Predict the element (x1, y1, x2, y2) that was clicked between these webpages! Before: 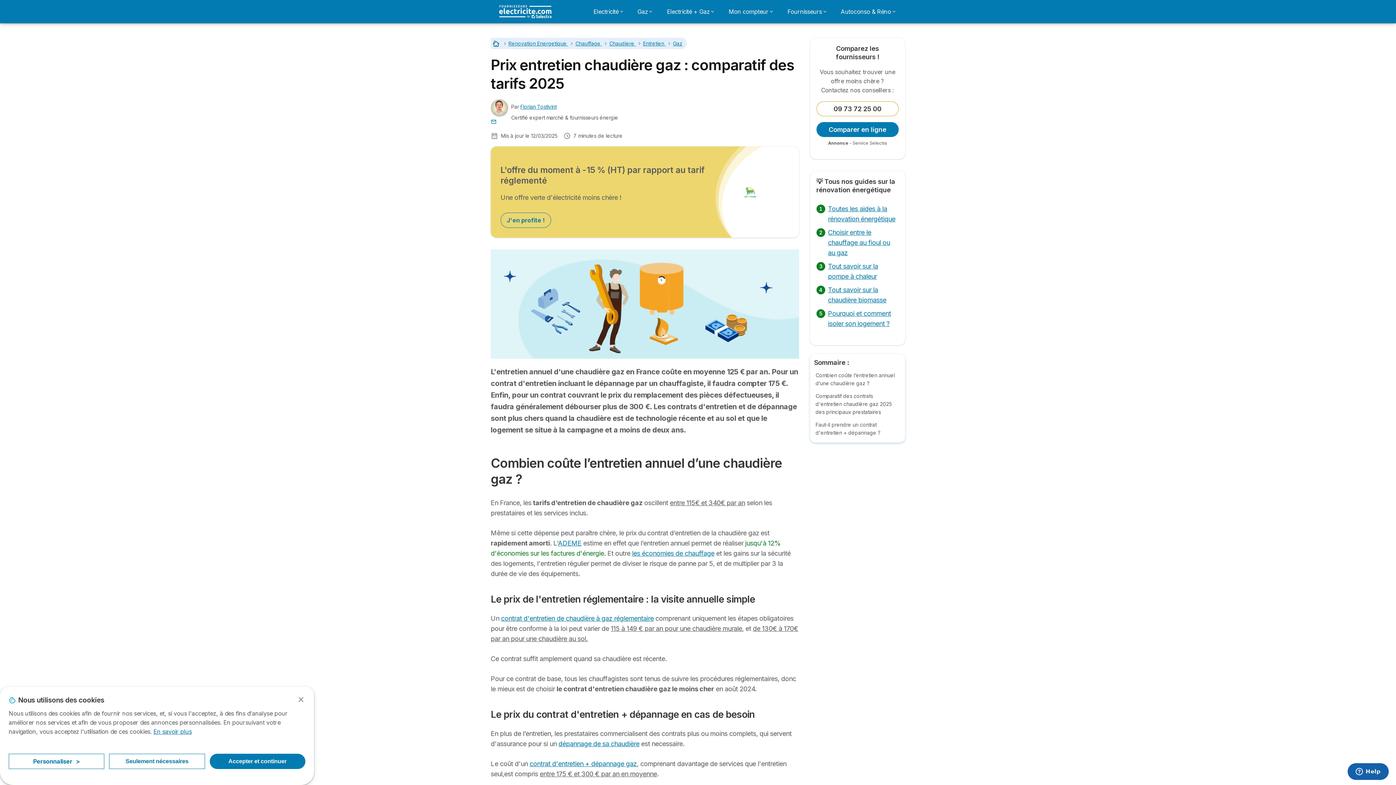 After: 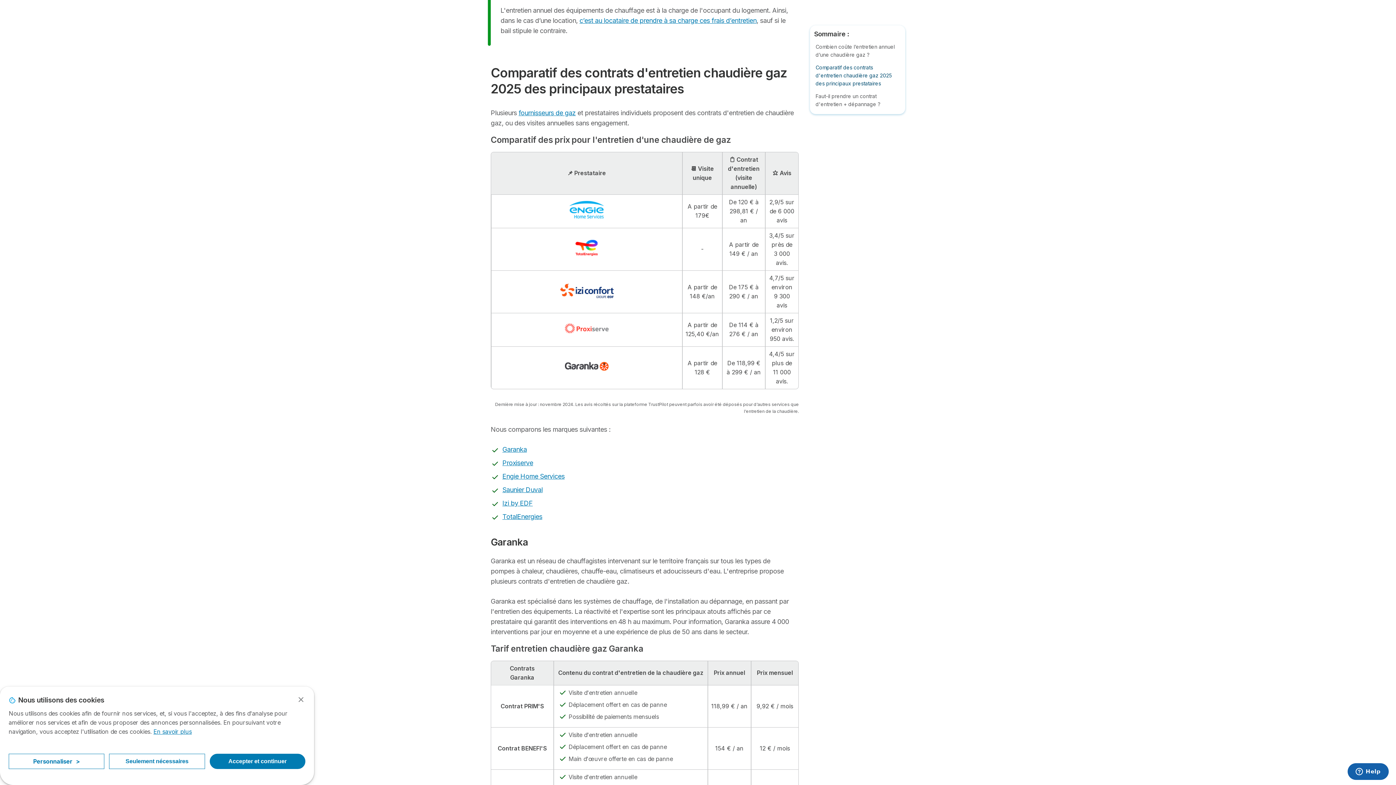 Action: label: Comparatif des contrats d'entretien chaudière gaz 2025 des principaux prestataires bbox: (815, 393, 892, 415)